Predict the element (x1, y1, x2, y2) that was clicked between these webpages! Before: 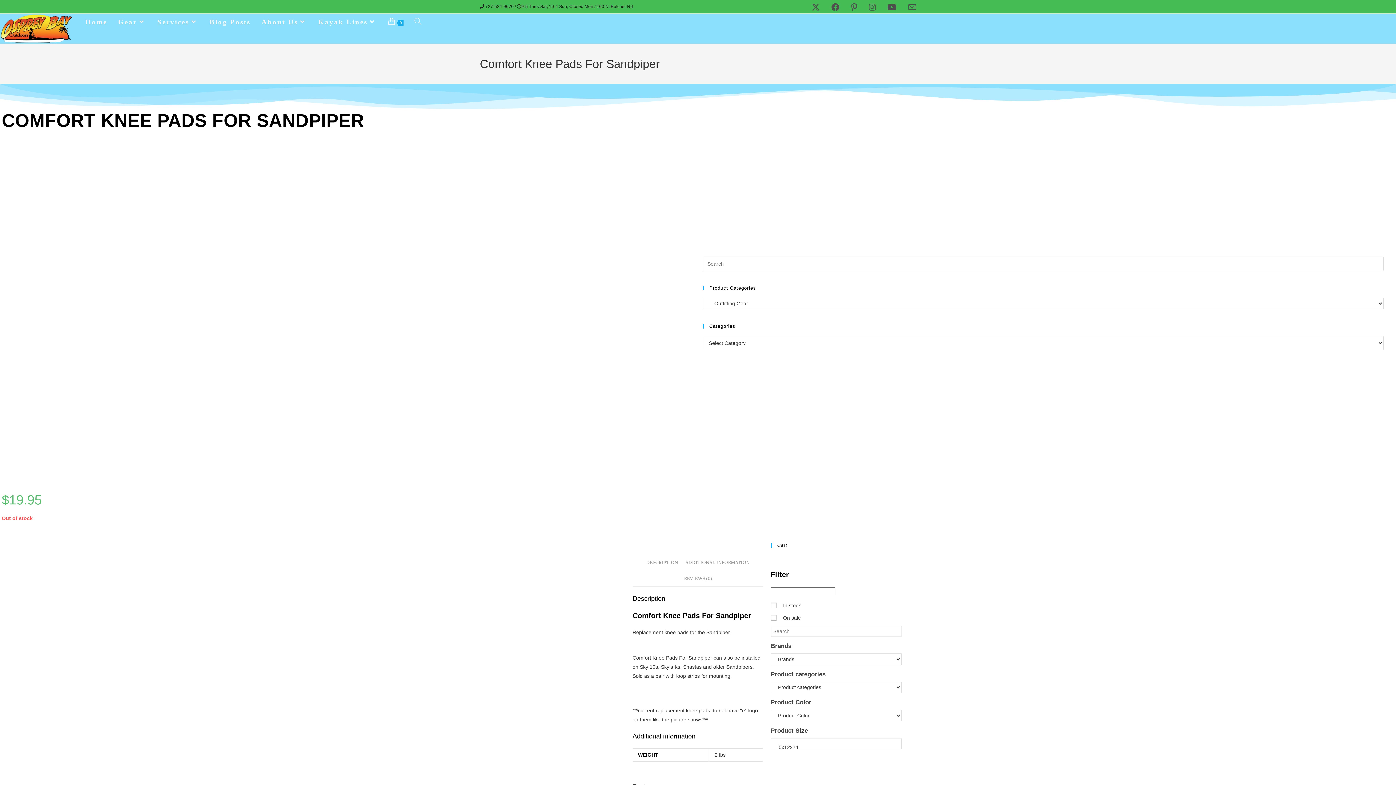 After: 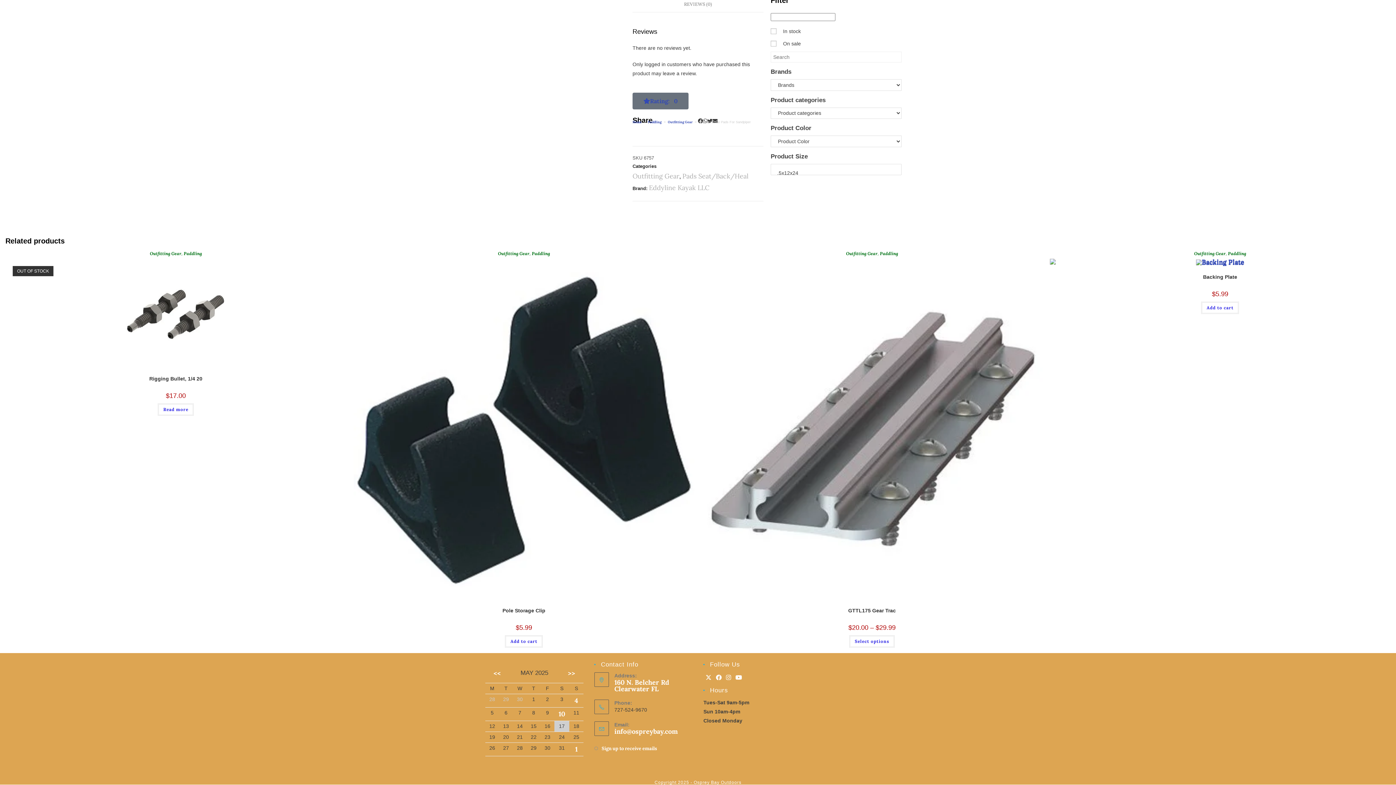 Action: bbox: (680, 570, 715, 586) label: REVIEWS (0)